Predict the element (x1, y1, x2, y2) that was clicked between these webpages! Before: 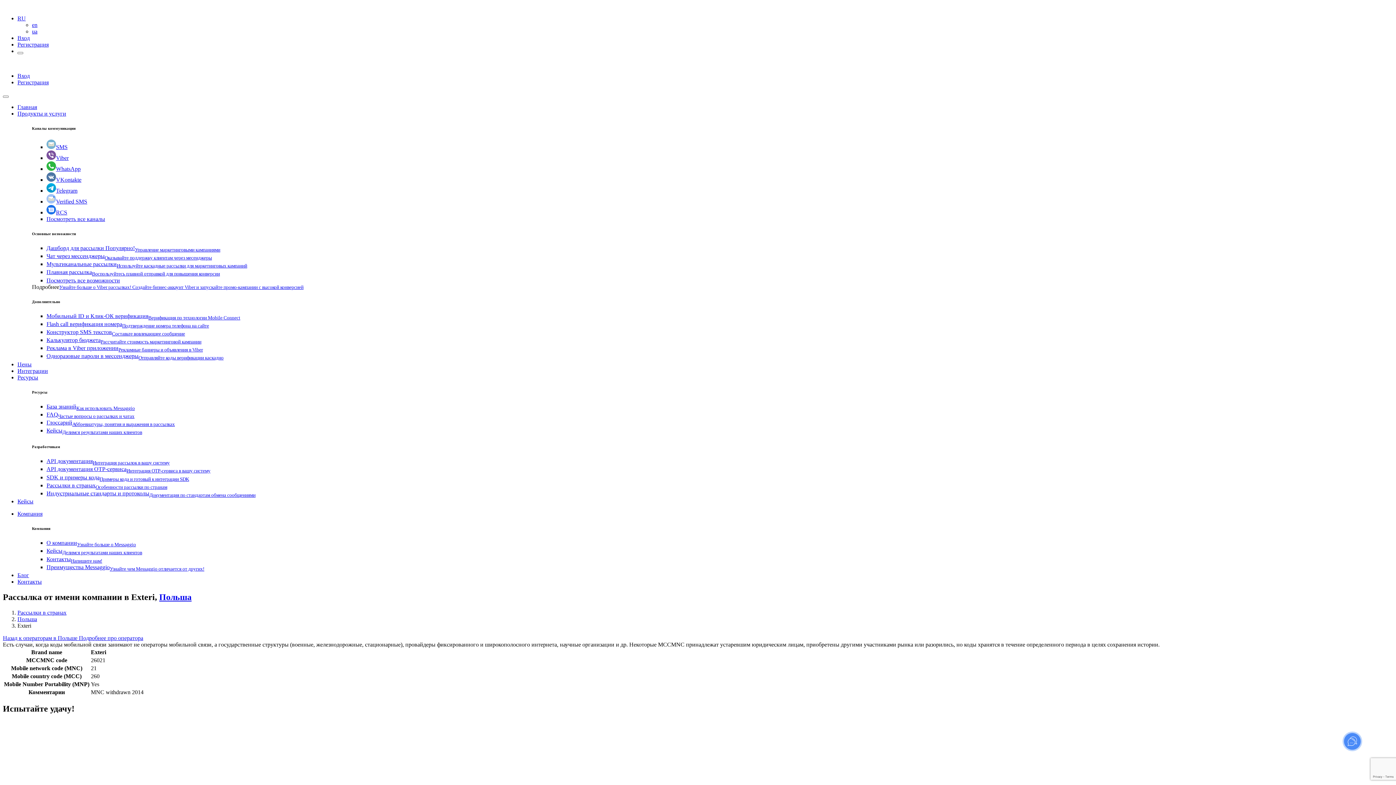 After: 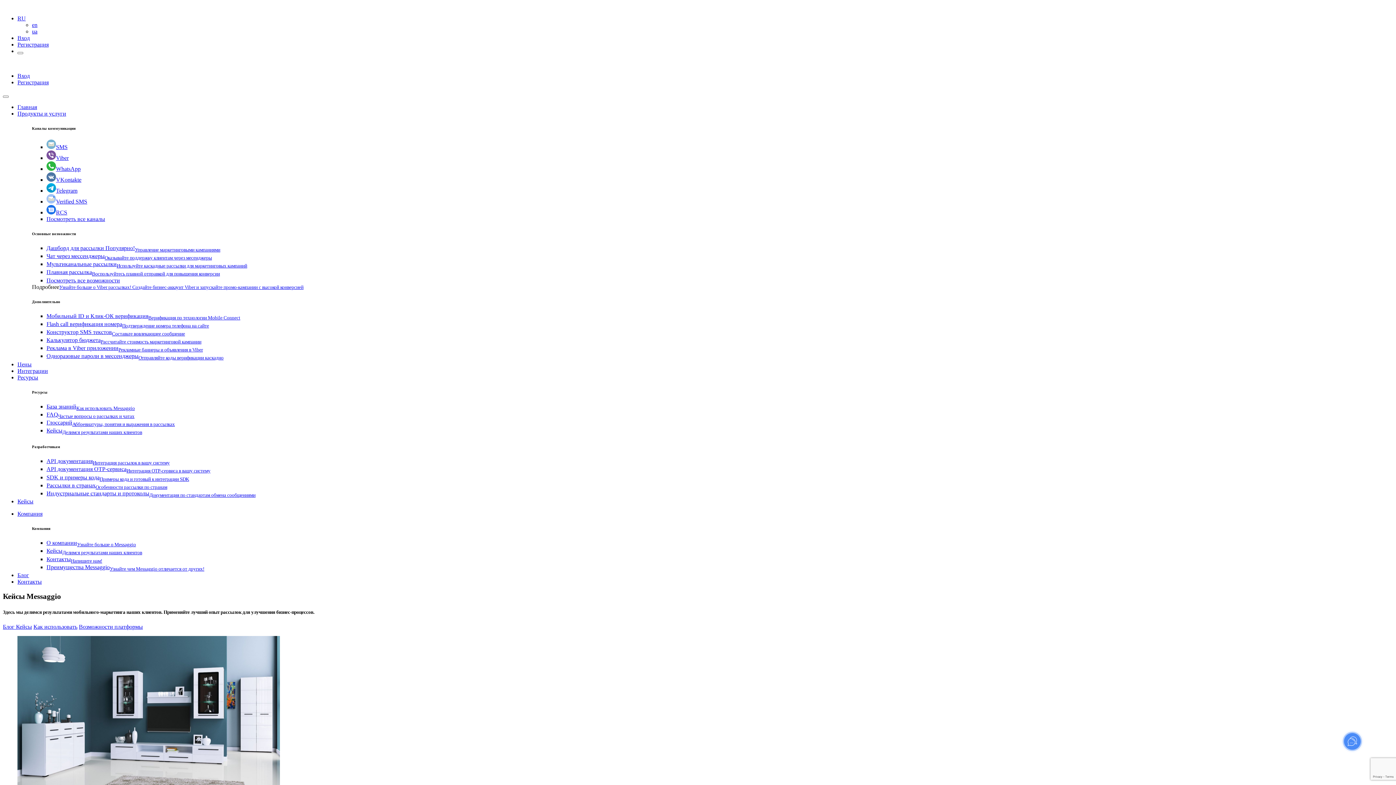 Action: label: КейсыДелимся результатами наших клиентов bbox: (46, 548, 142, 554)